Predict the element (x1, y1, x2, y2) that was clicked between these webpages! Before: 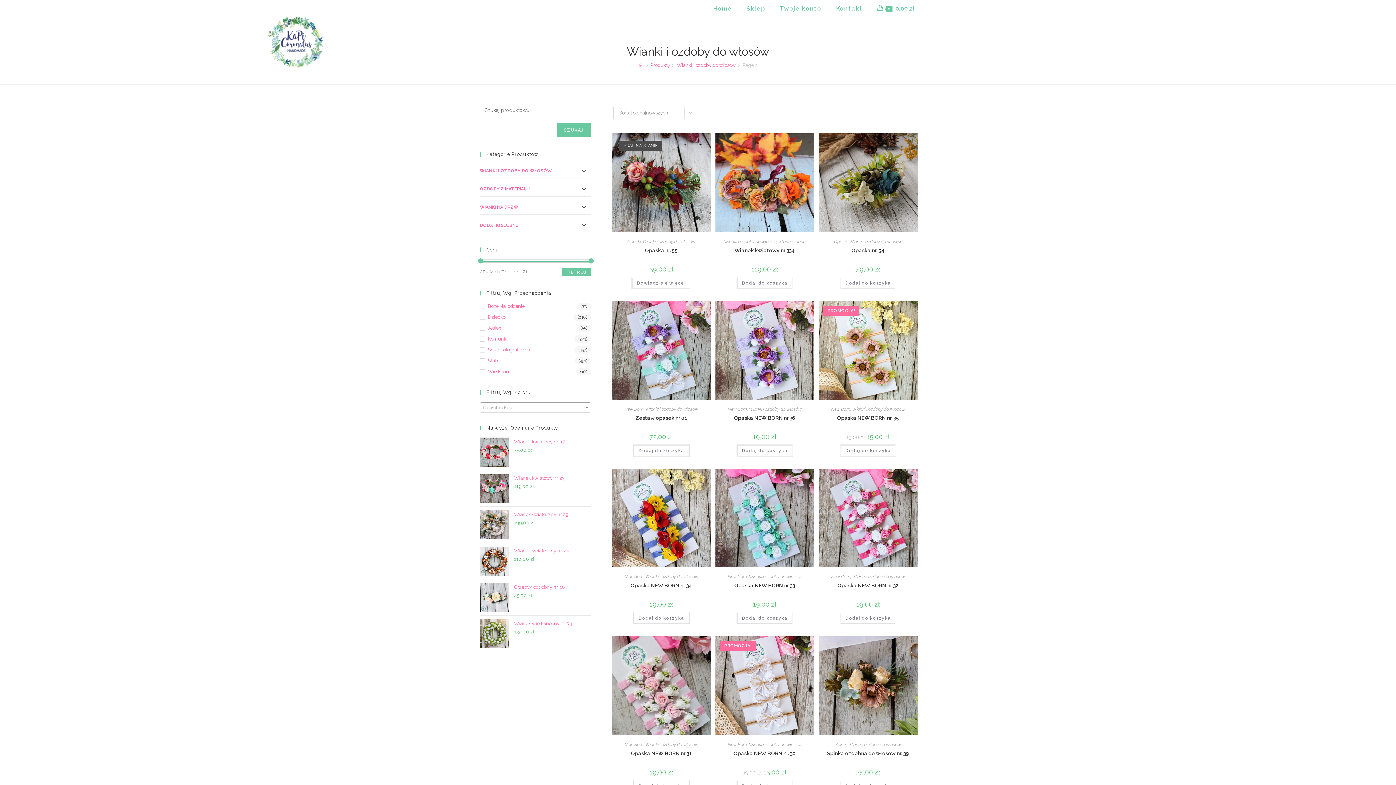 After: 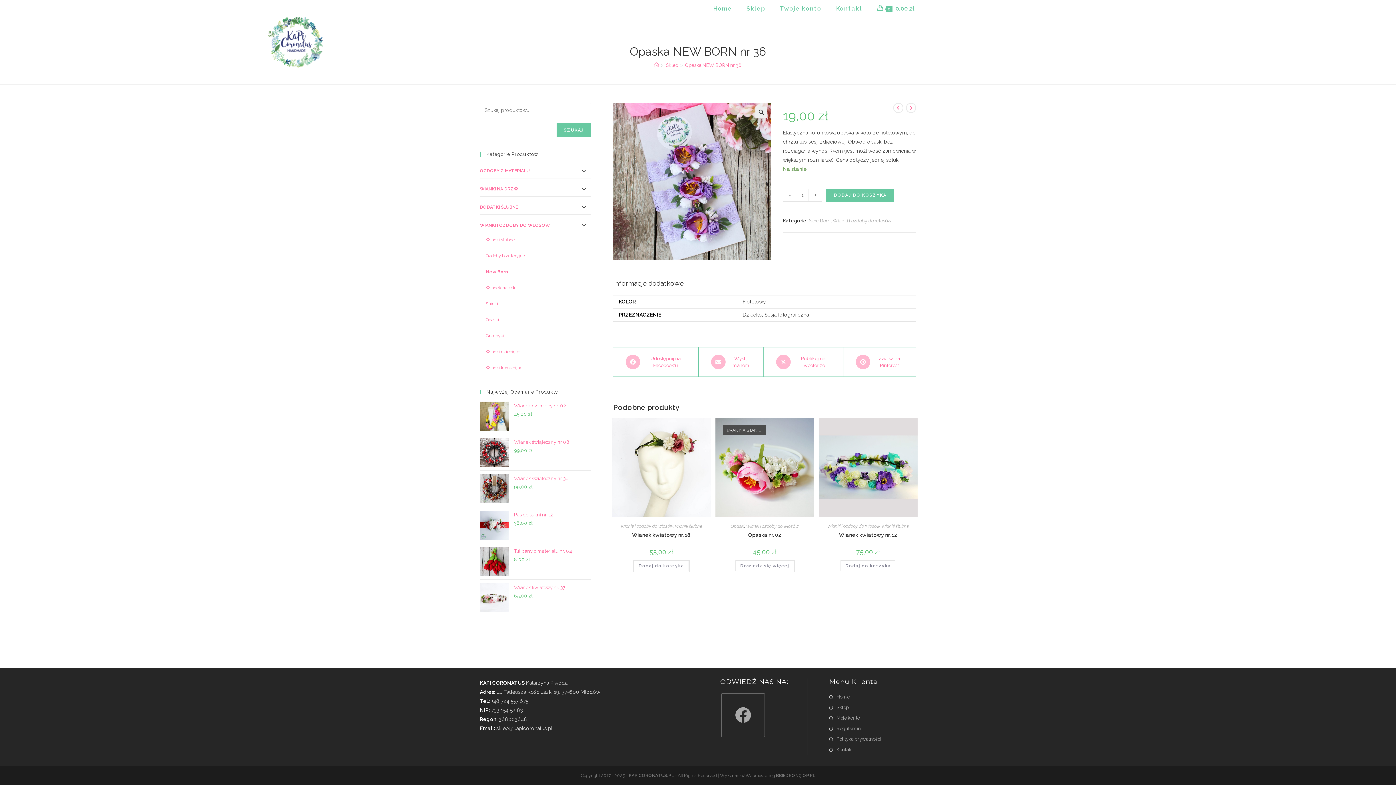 Action: label: Opaska NEW BORN nr 36 bbox: (734, 414, 795, 422)